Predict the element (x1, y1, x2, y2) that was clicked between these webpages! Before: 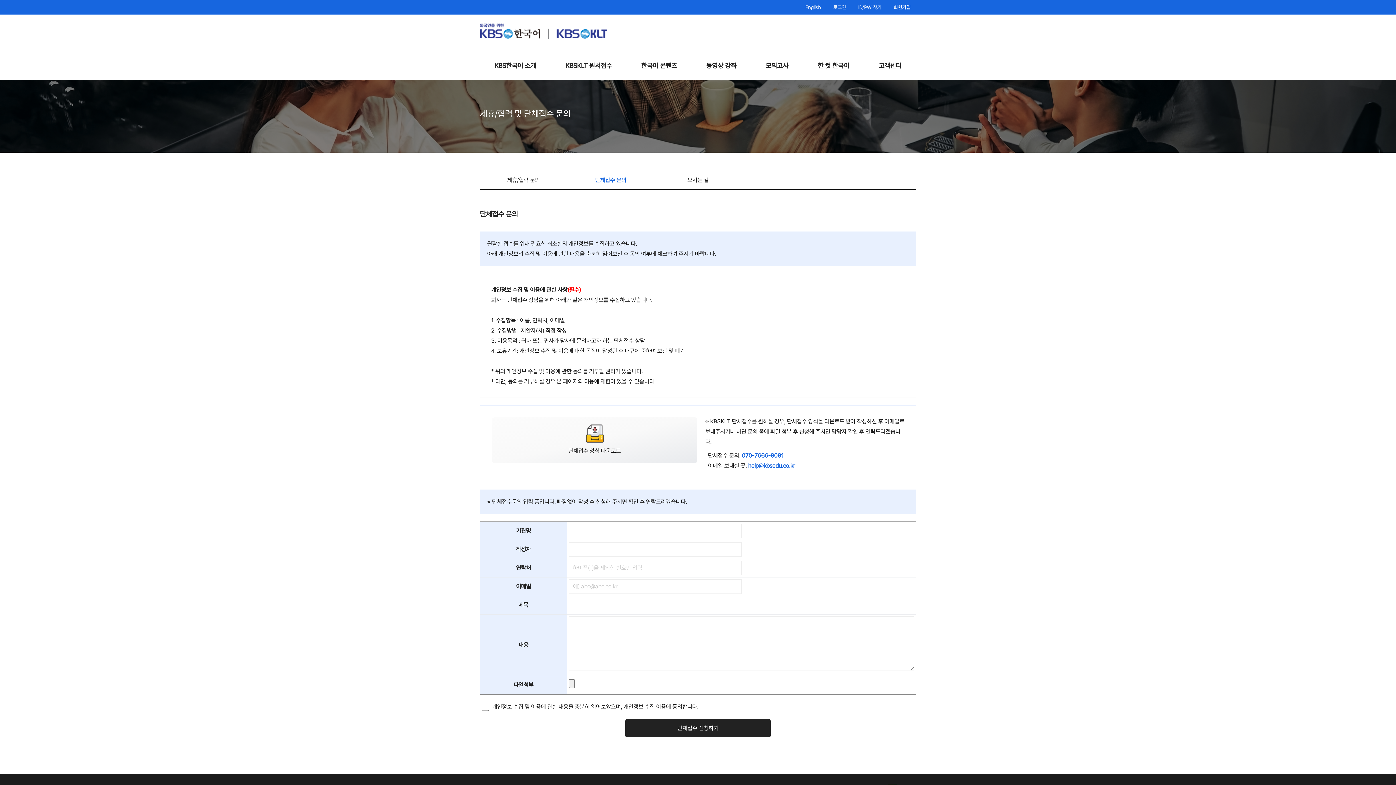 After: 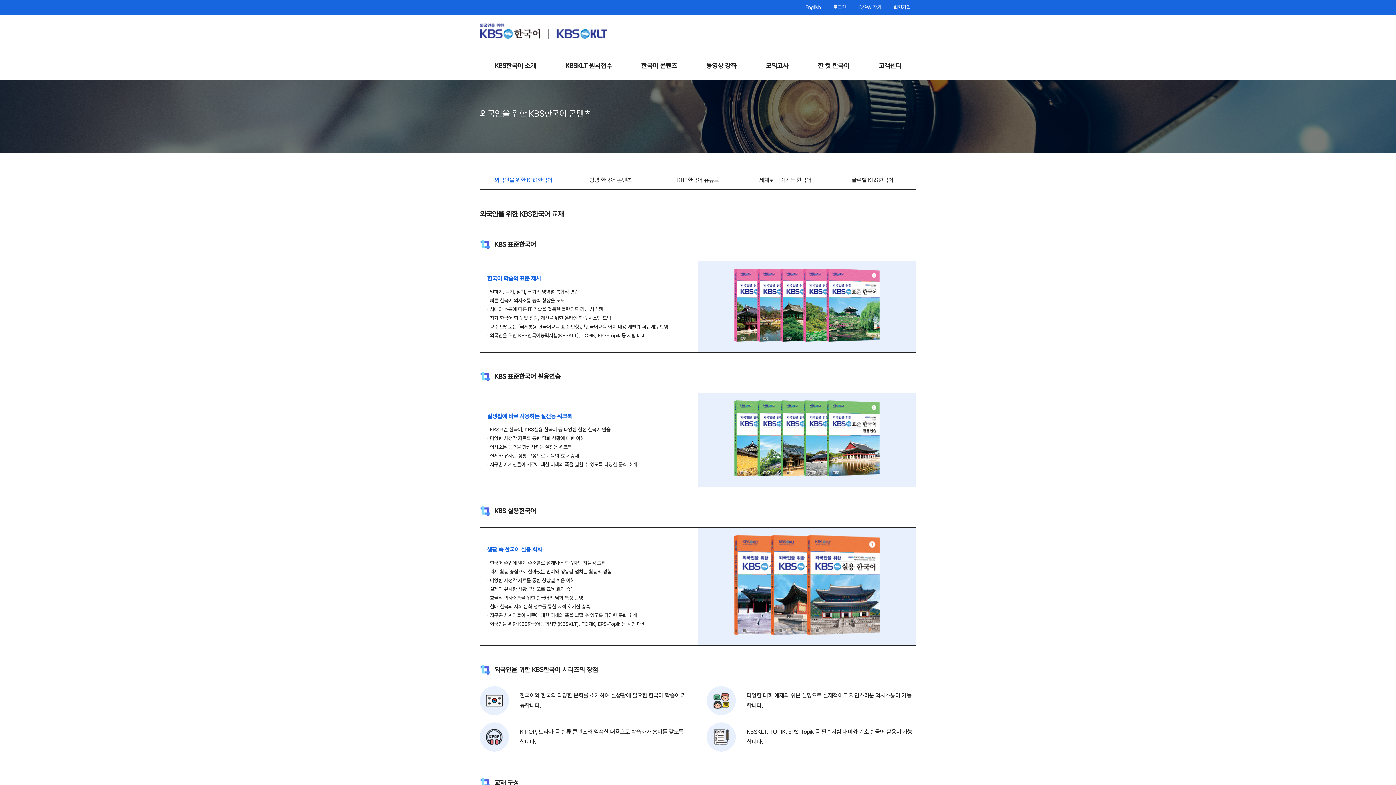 Action: bbox: (641, 50, 677, 80) label: 한국어 콘텐츠